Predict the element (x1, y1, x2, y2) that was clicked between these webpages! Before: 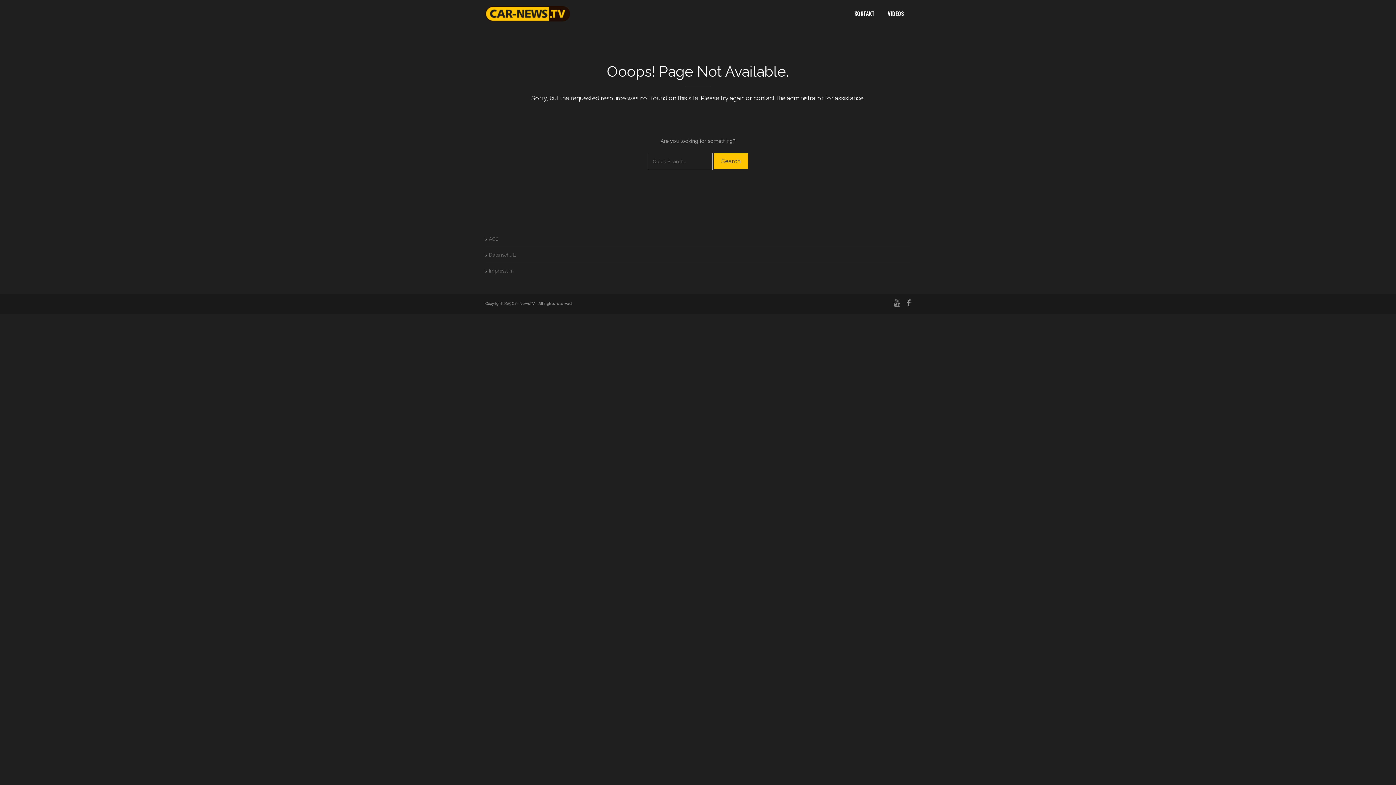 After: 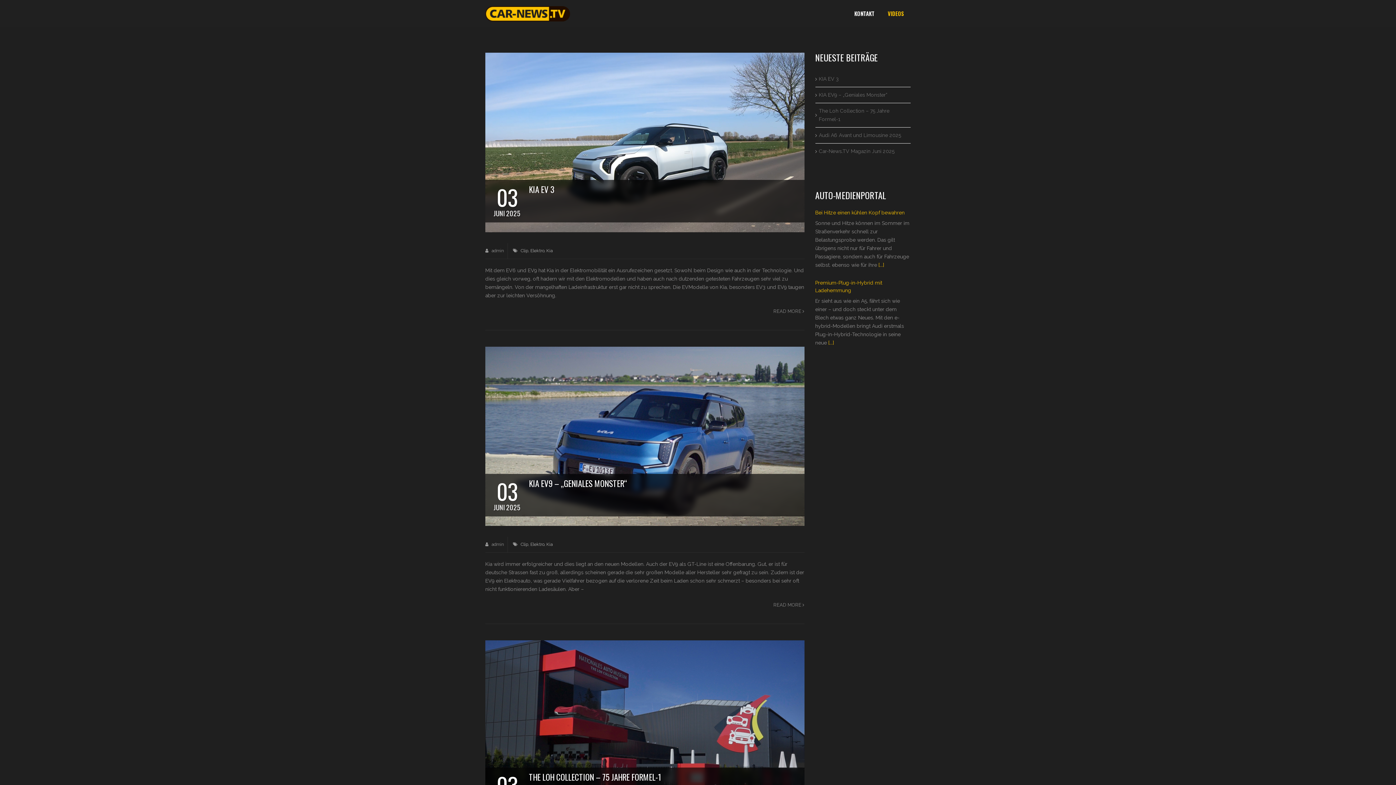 Action: bbox: (485, 10, 570, 16)